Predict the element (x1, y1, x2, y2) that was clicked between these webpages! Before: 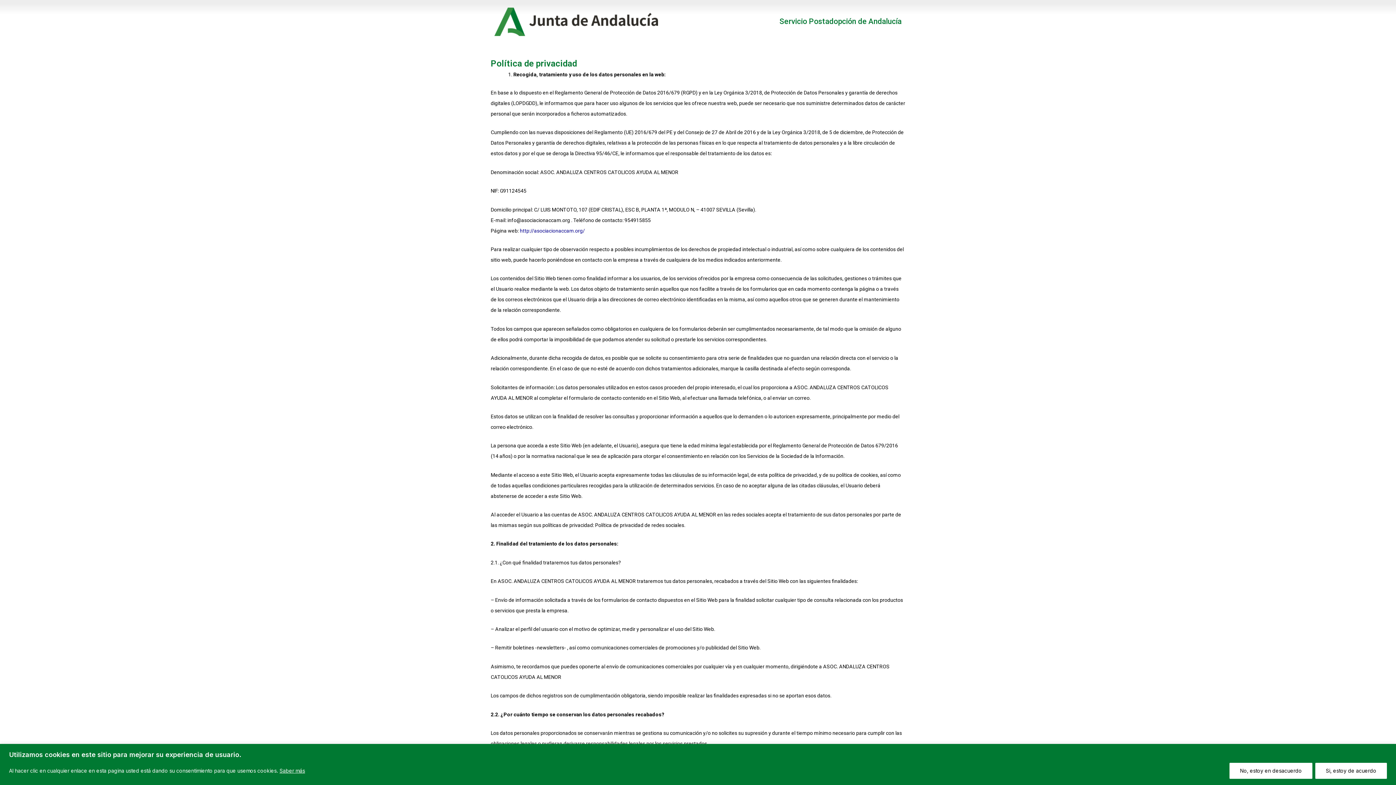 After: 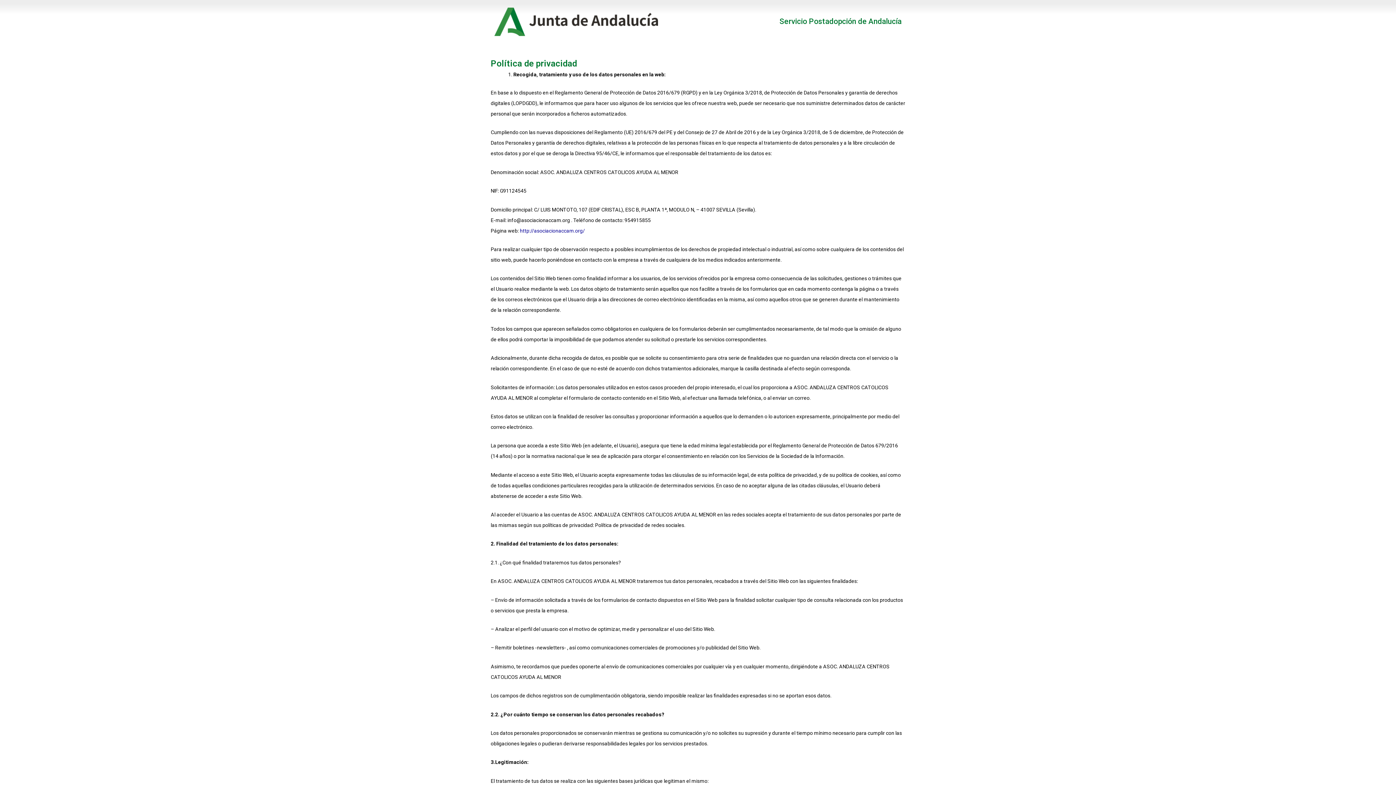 Action: label: No, estoy en desacuerdo bbox: (1229, 763, 1312, 779)